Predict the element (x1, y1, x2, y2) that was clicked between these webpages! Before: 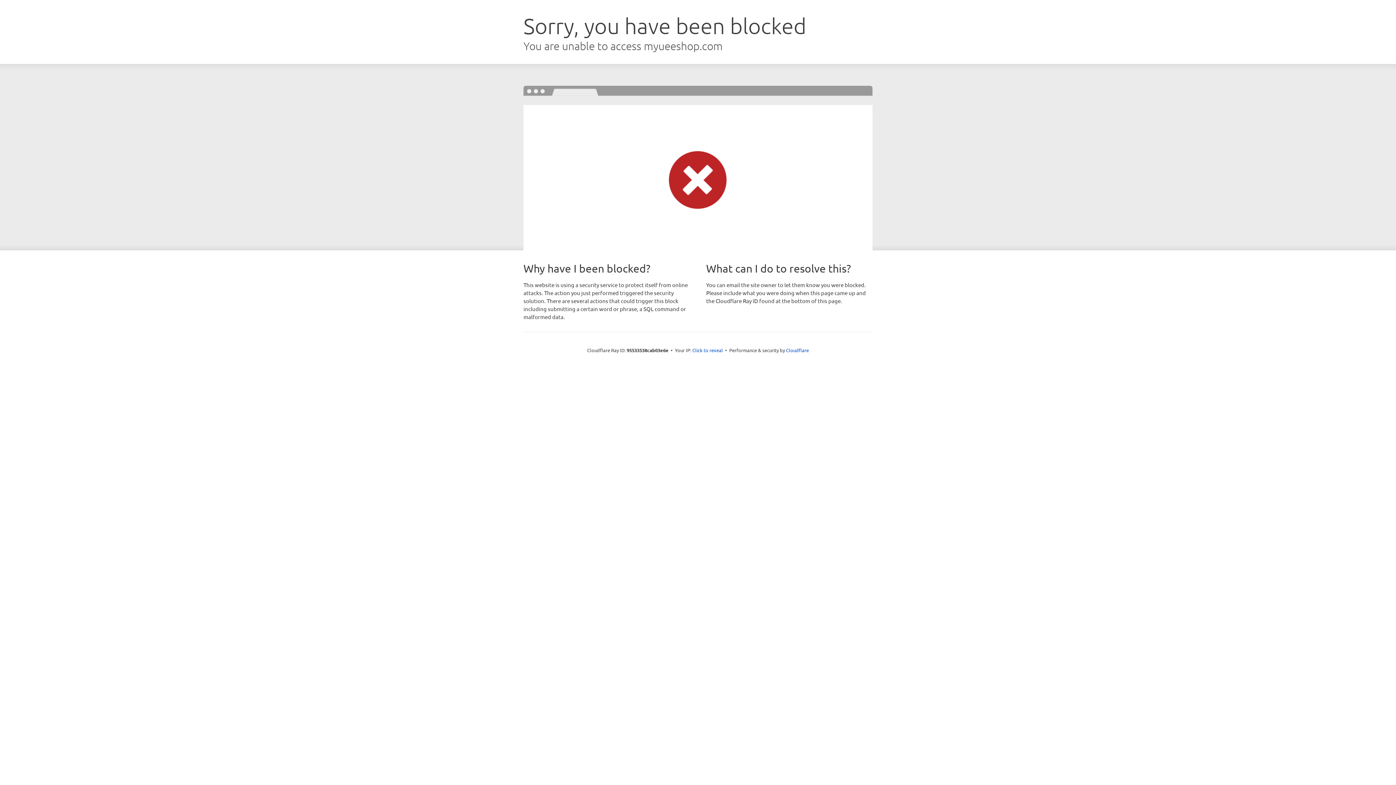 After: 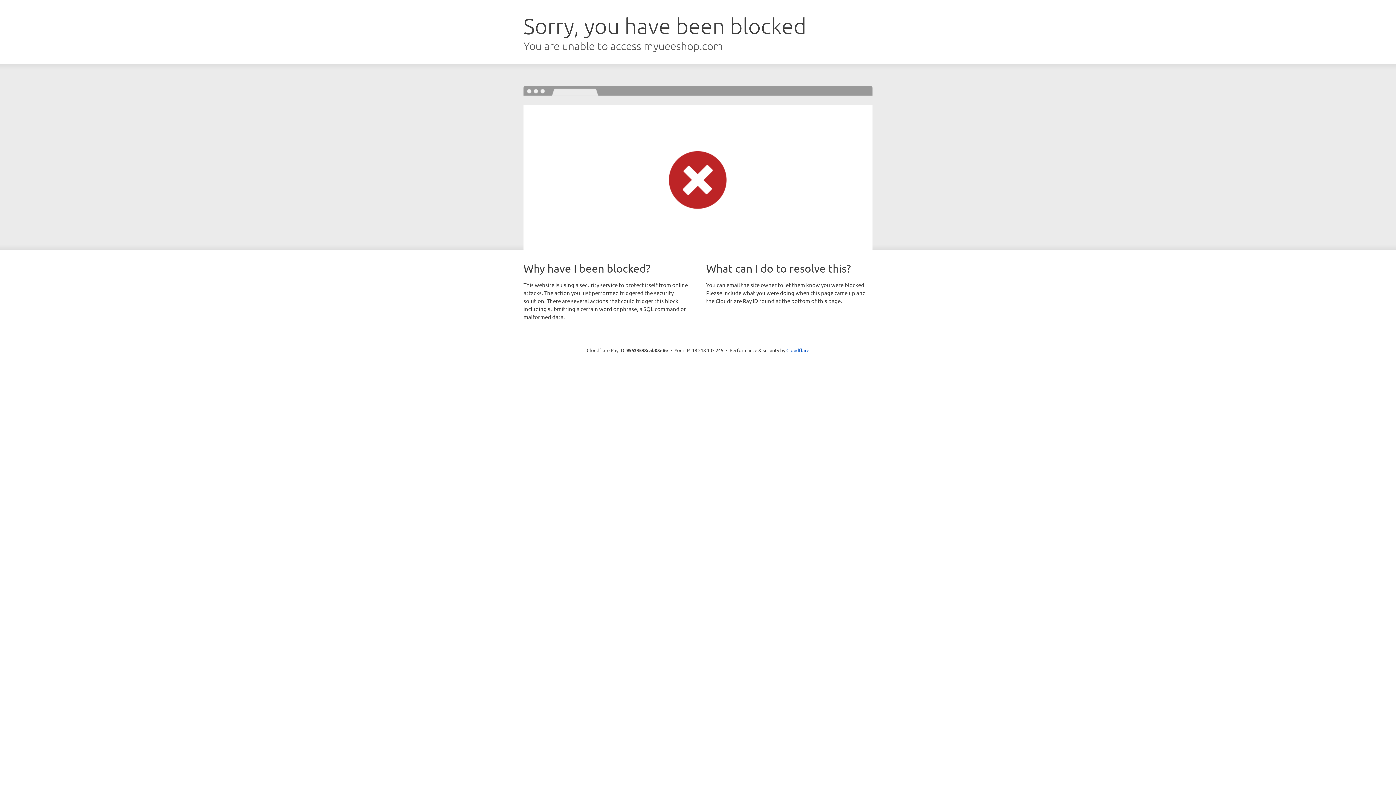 Action: label: Click to reveal bbox: (692, 346, 723, 353)